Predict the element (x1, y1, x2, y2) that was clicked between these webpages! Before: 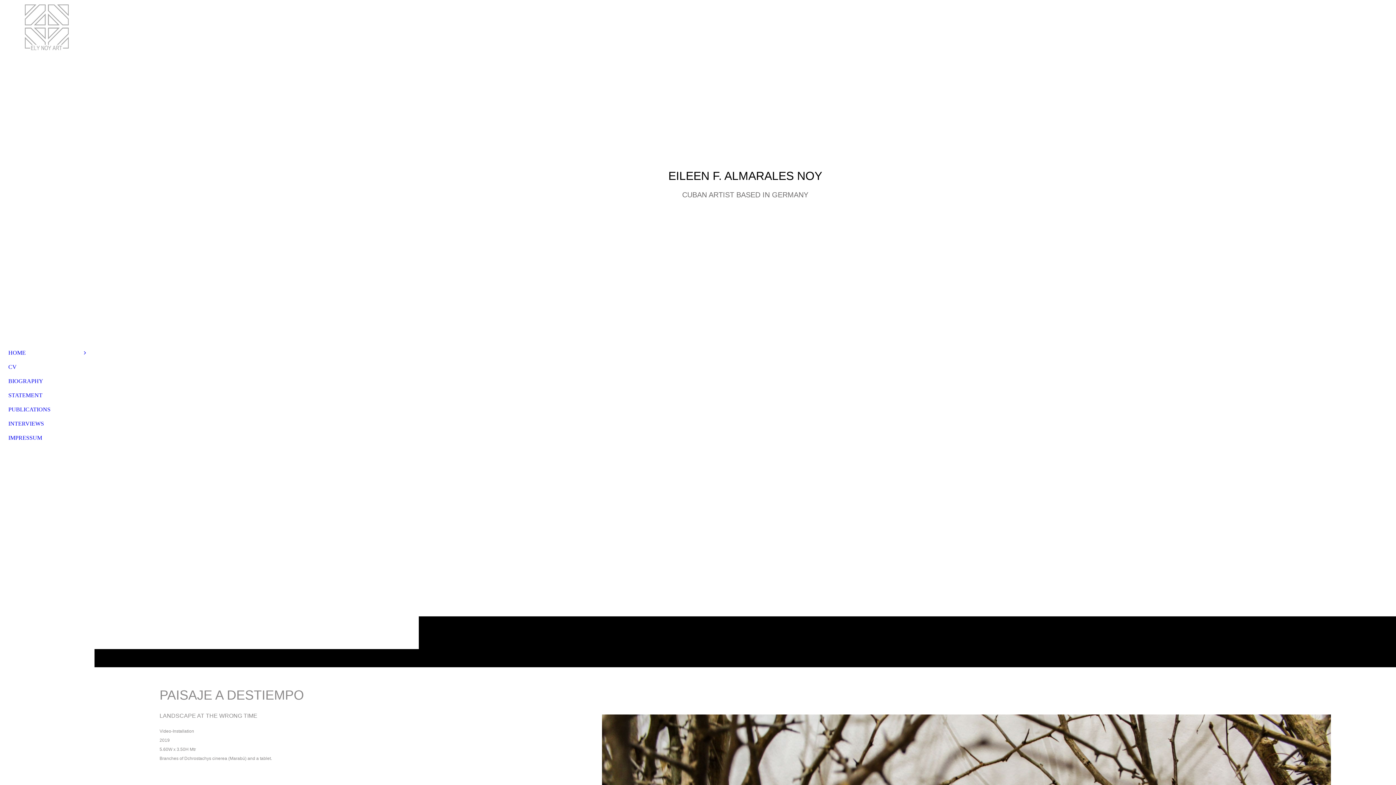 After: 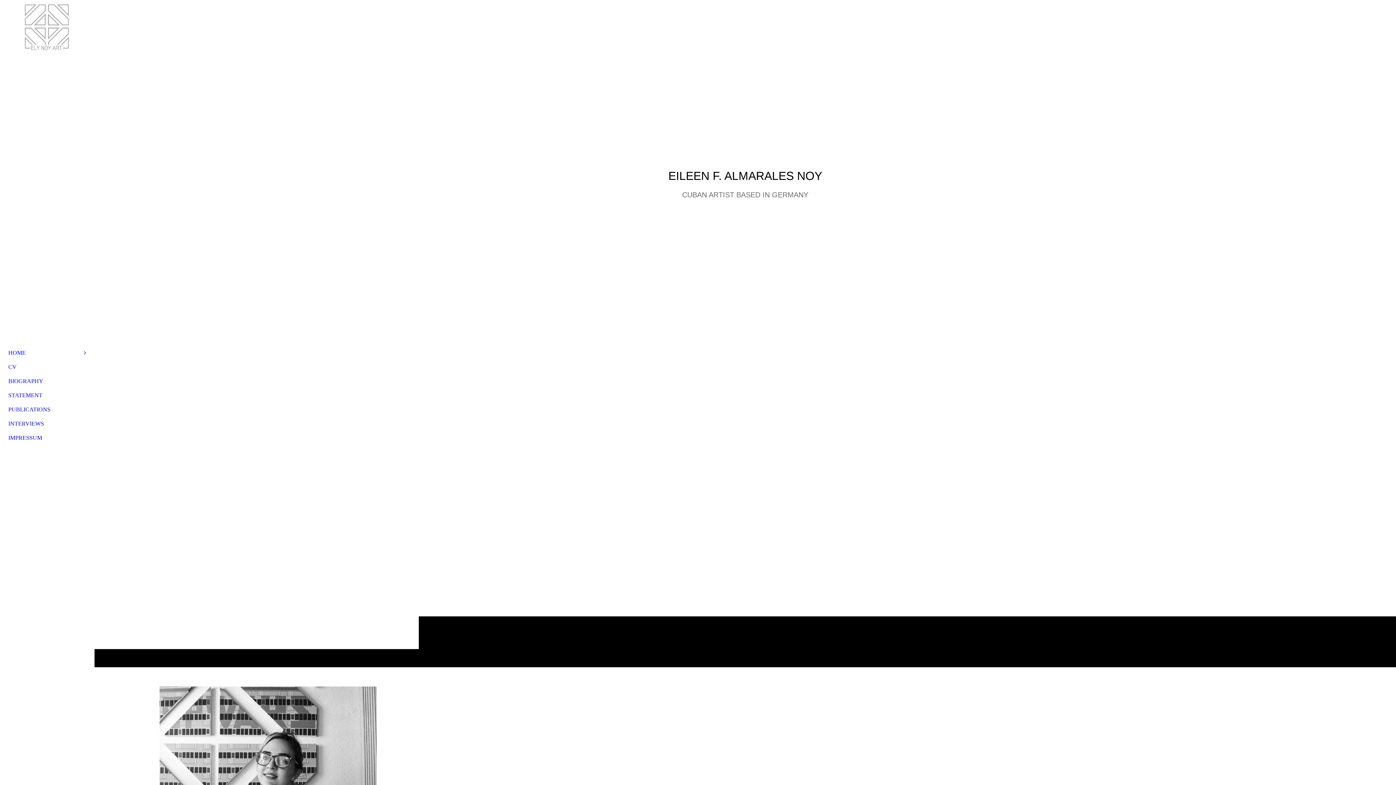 Action: label: BIOGRAPHY bbox: (4, 374, 89, 388)